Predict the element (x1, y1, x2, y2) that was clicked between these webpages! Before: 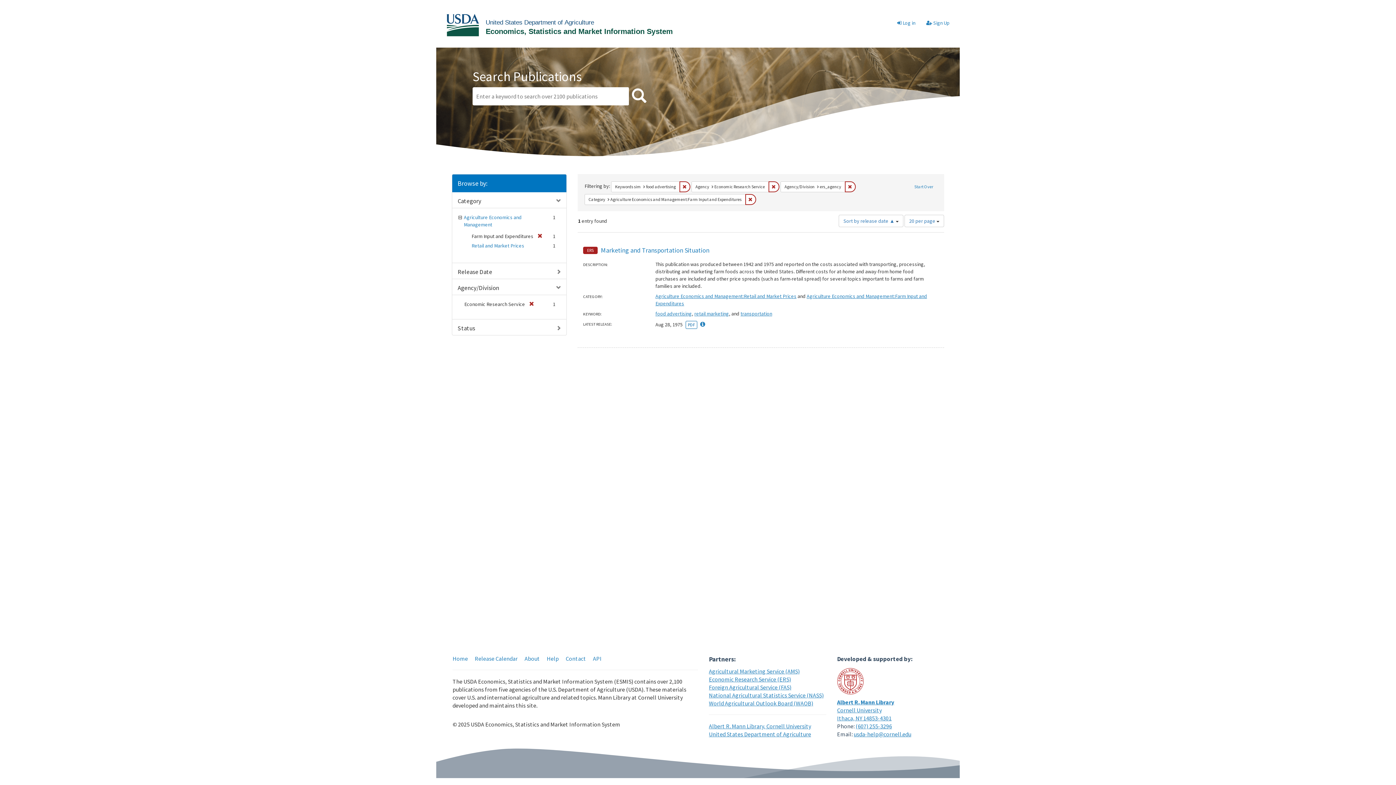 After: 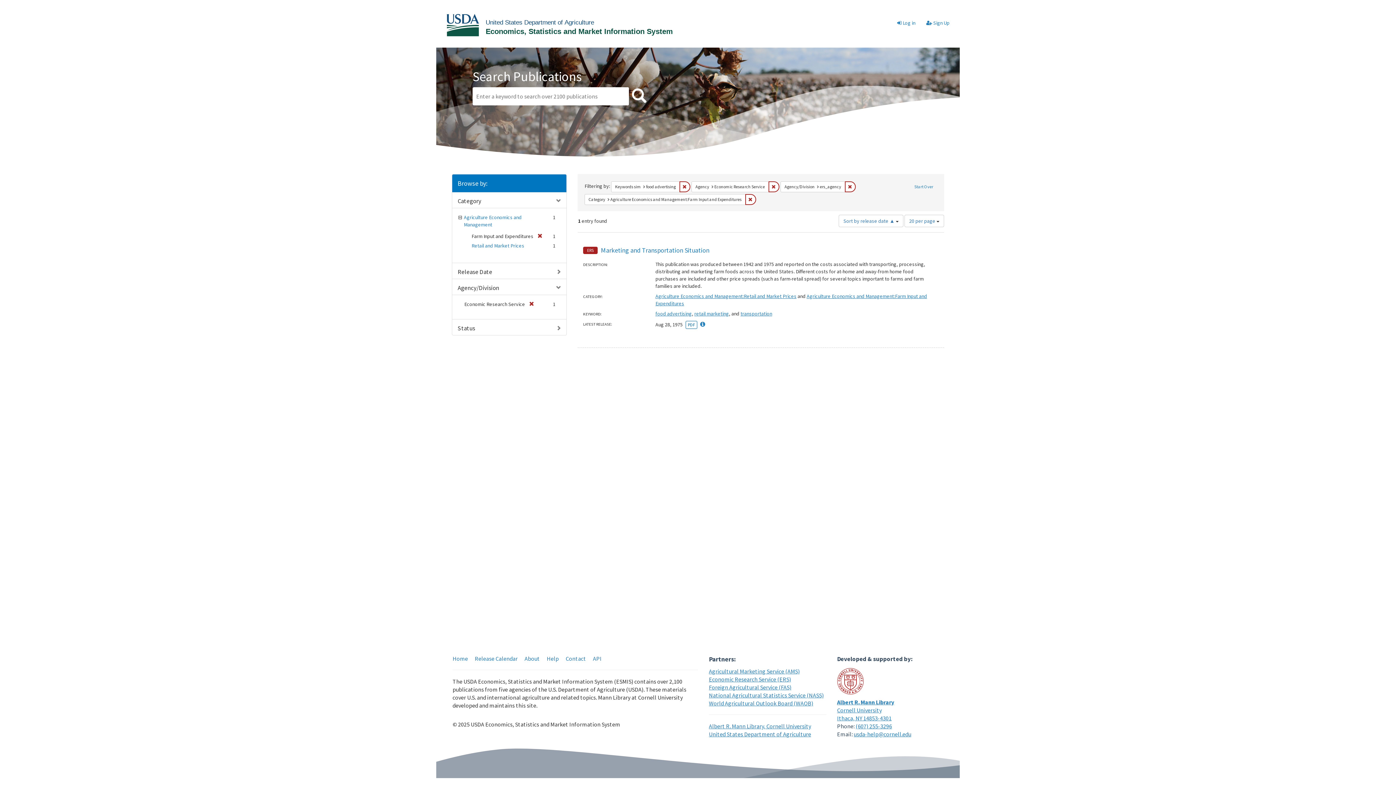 Action: label: Search bbox: (630, 87, 648, 105)